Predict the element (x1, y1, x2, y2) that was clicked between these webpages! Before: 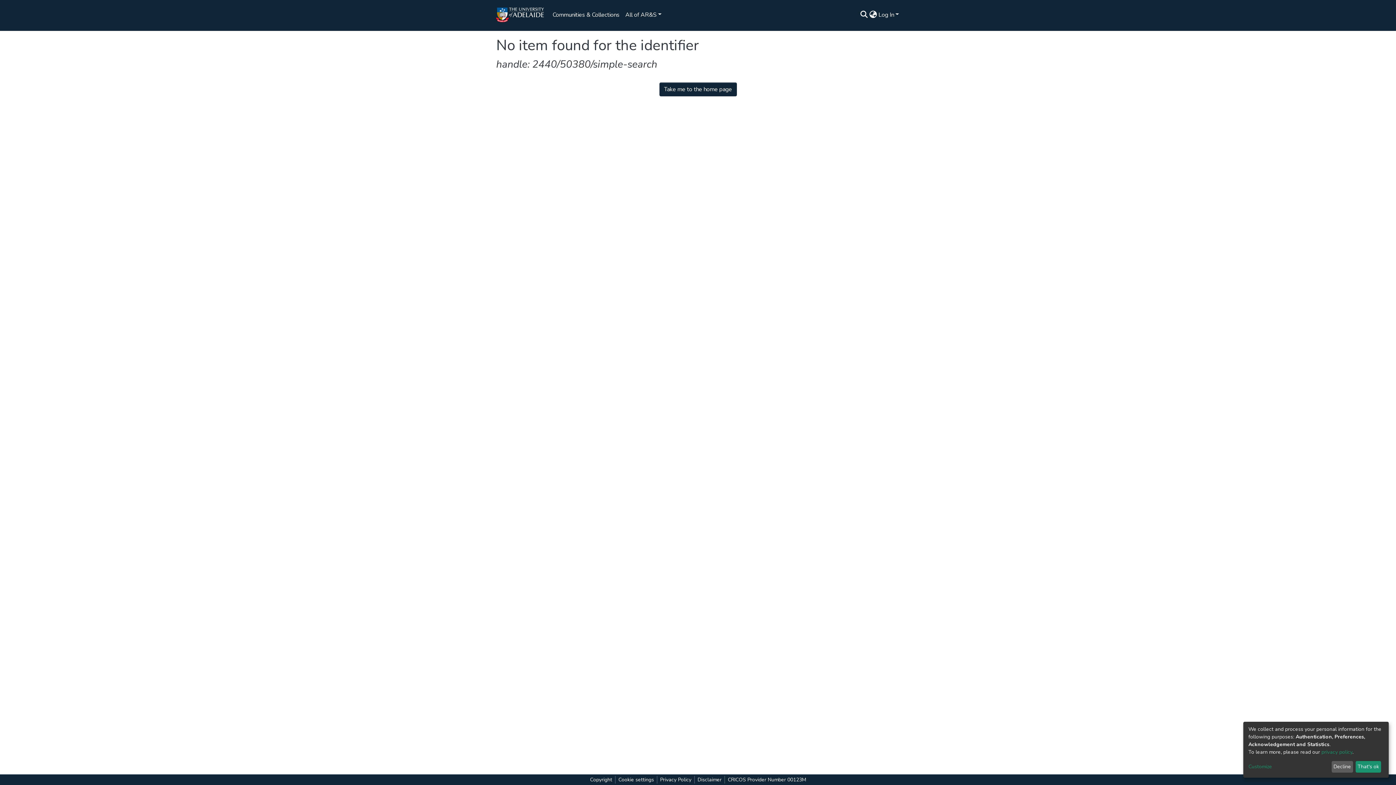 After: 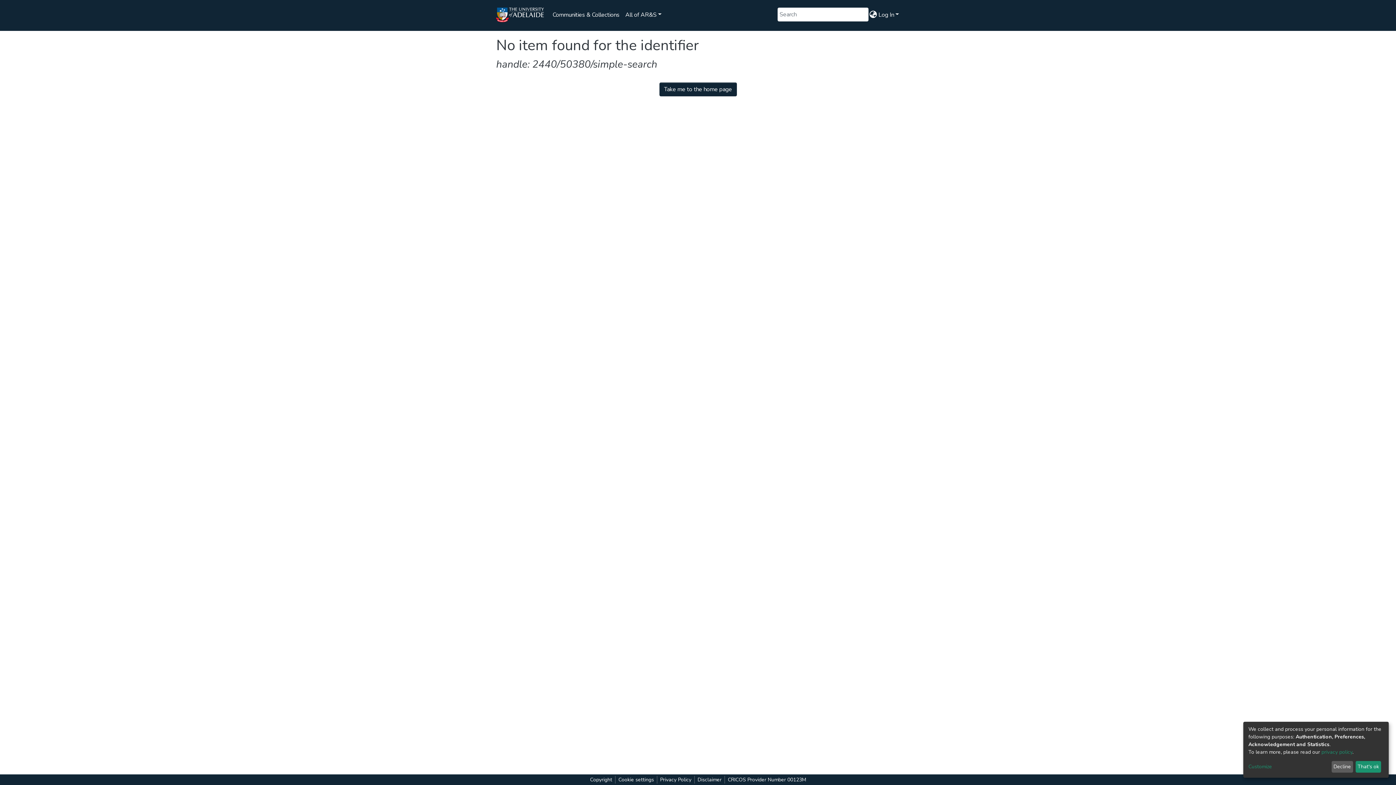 Action: bbox: (67, 39, 71, 40) label: Submit search